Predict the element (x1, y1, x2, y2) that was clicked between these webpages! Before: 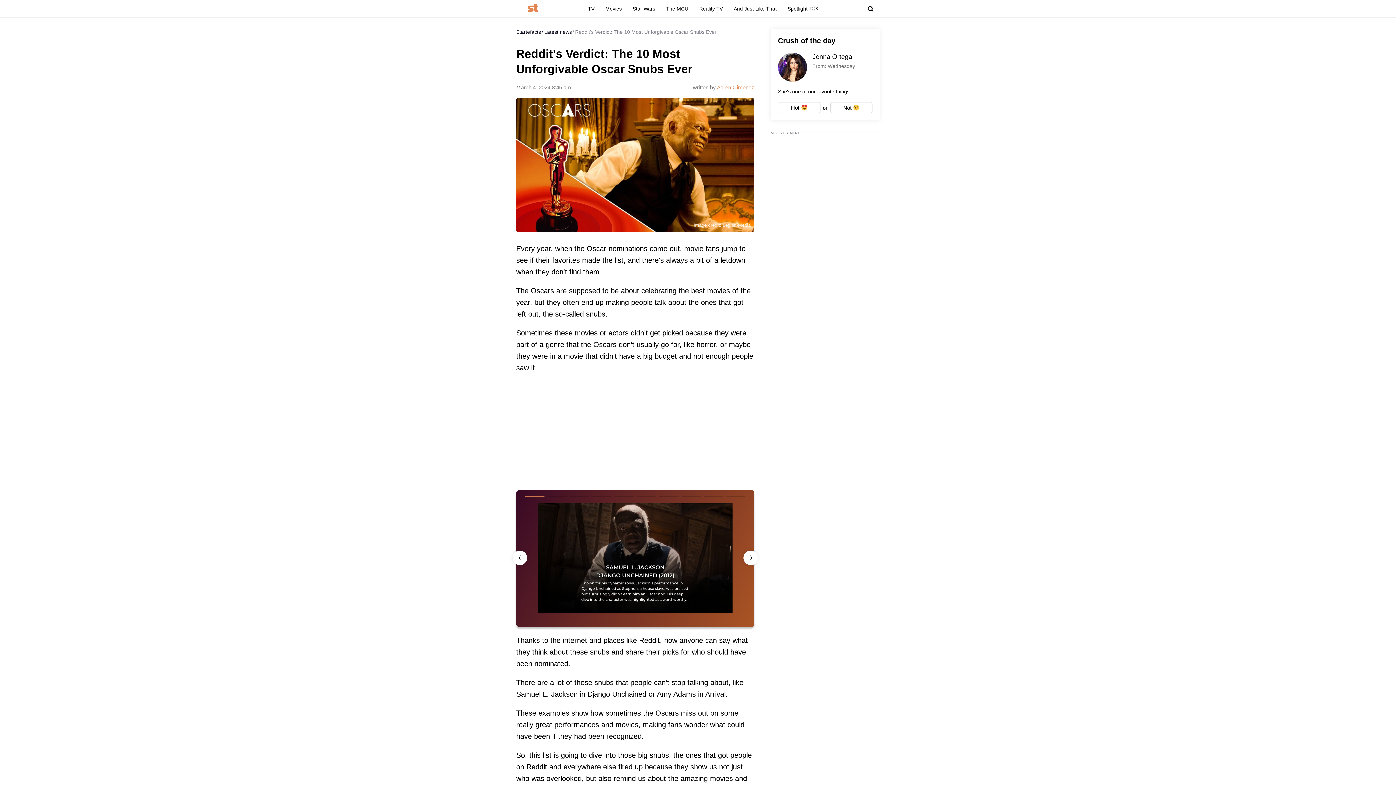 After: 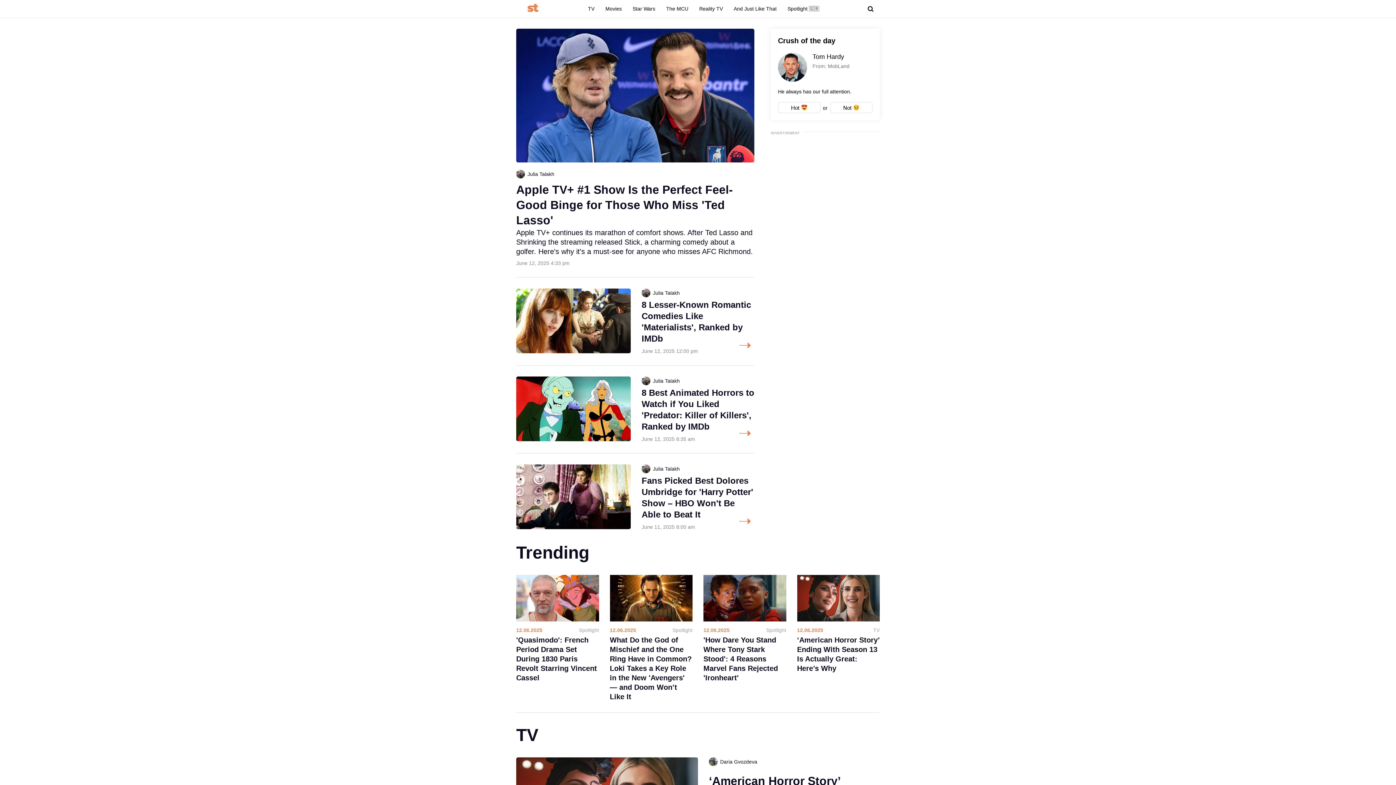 Action: bbox: (516, 29, 541, 34) label: Startefacts